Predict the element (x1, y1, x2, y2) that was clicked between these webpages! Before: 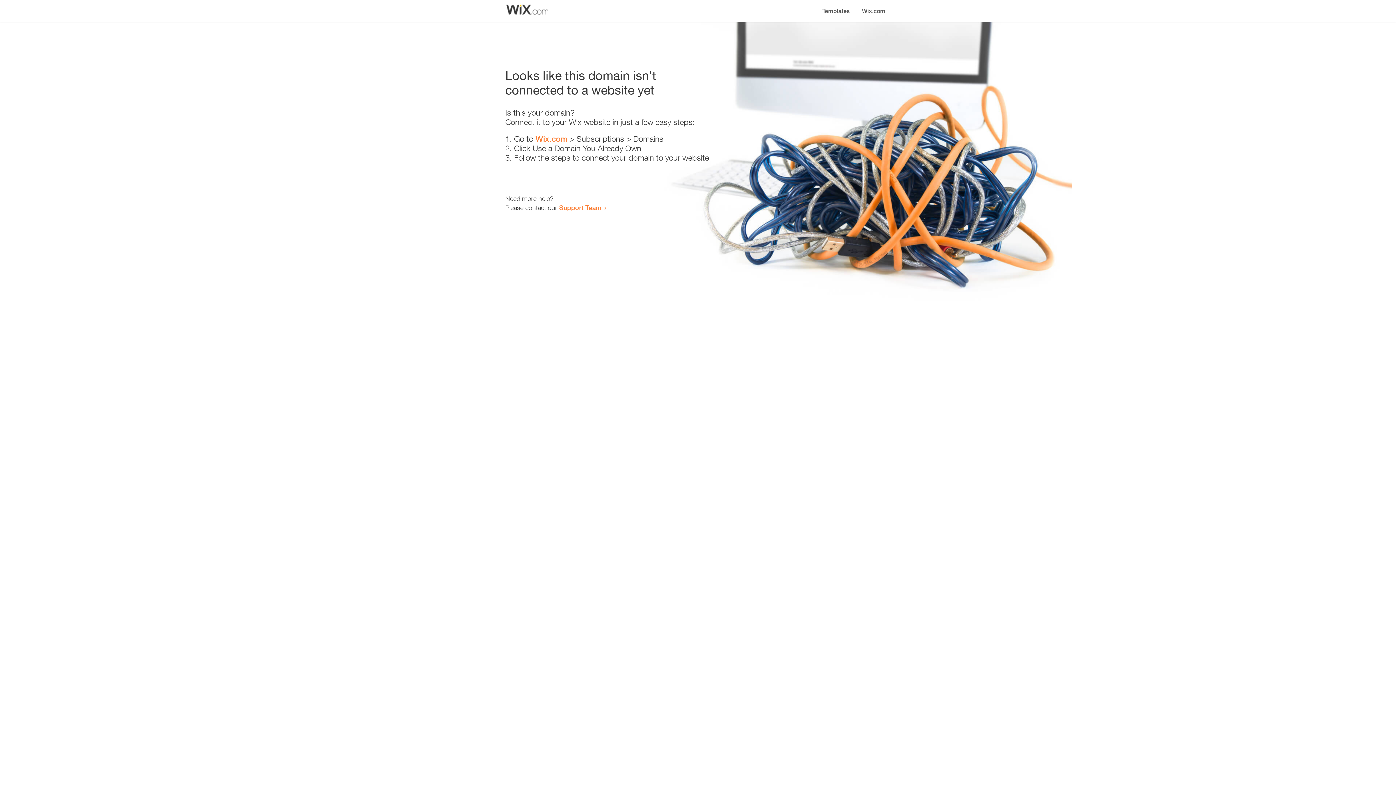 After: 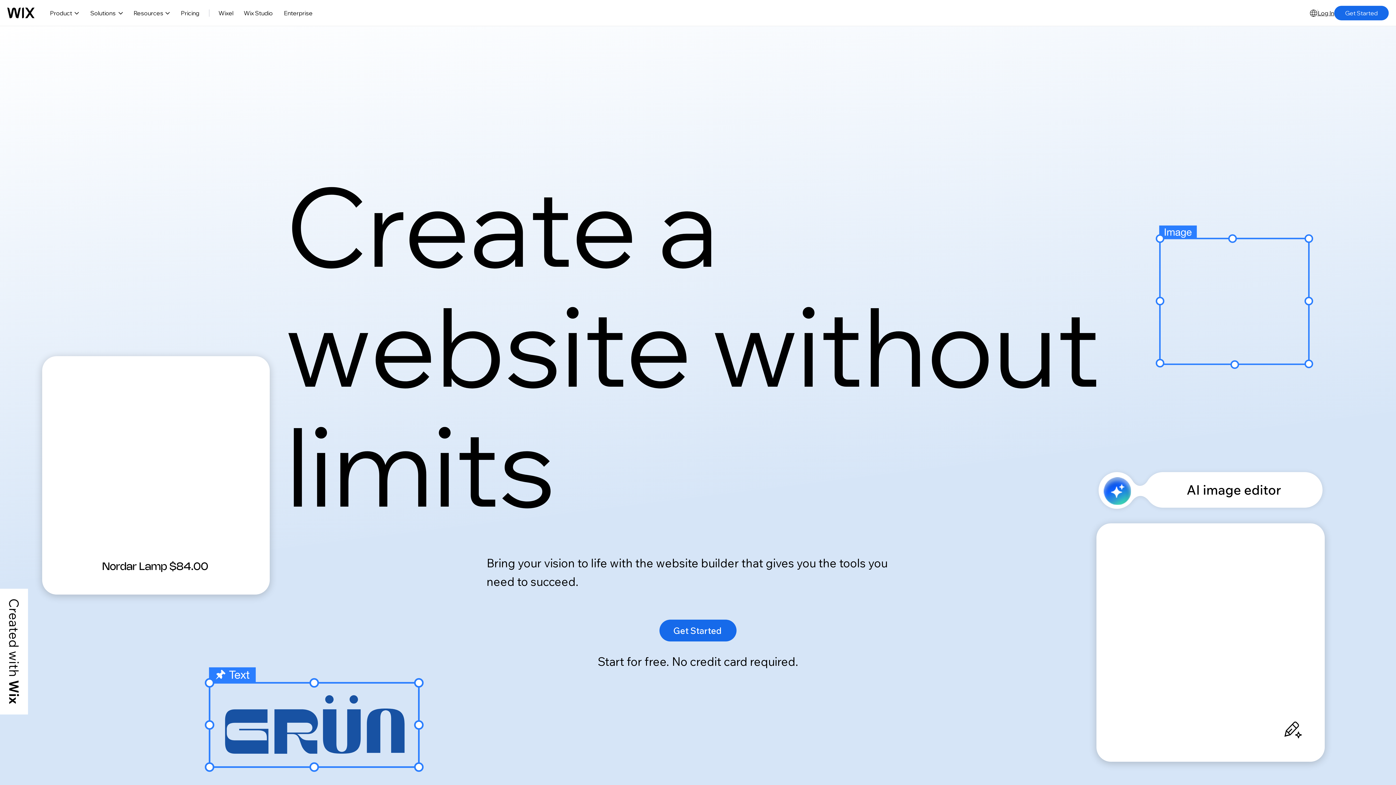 Action: label: Wix.com bbox: (856, 0, 890, 14)